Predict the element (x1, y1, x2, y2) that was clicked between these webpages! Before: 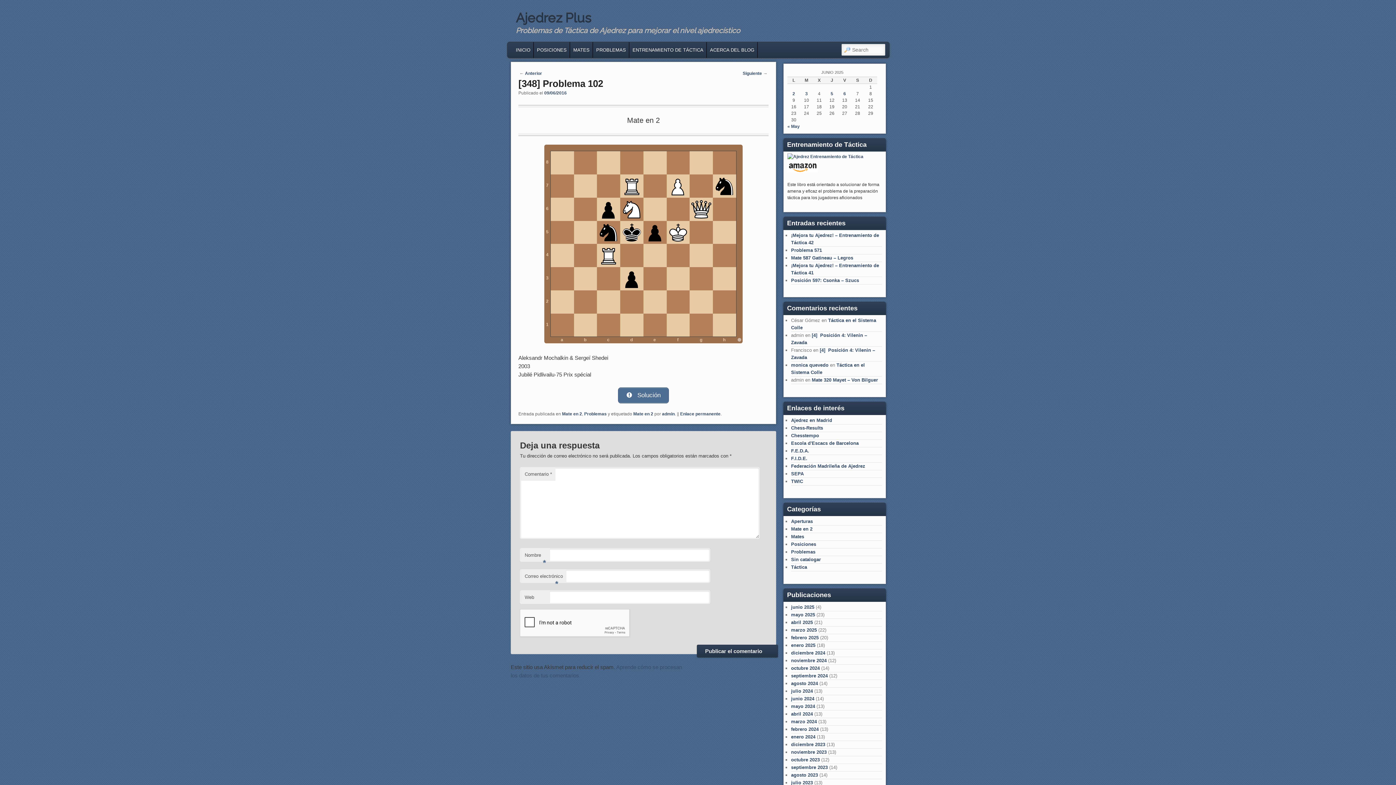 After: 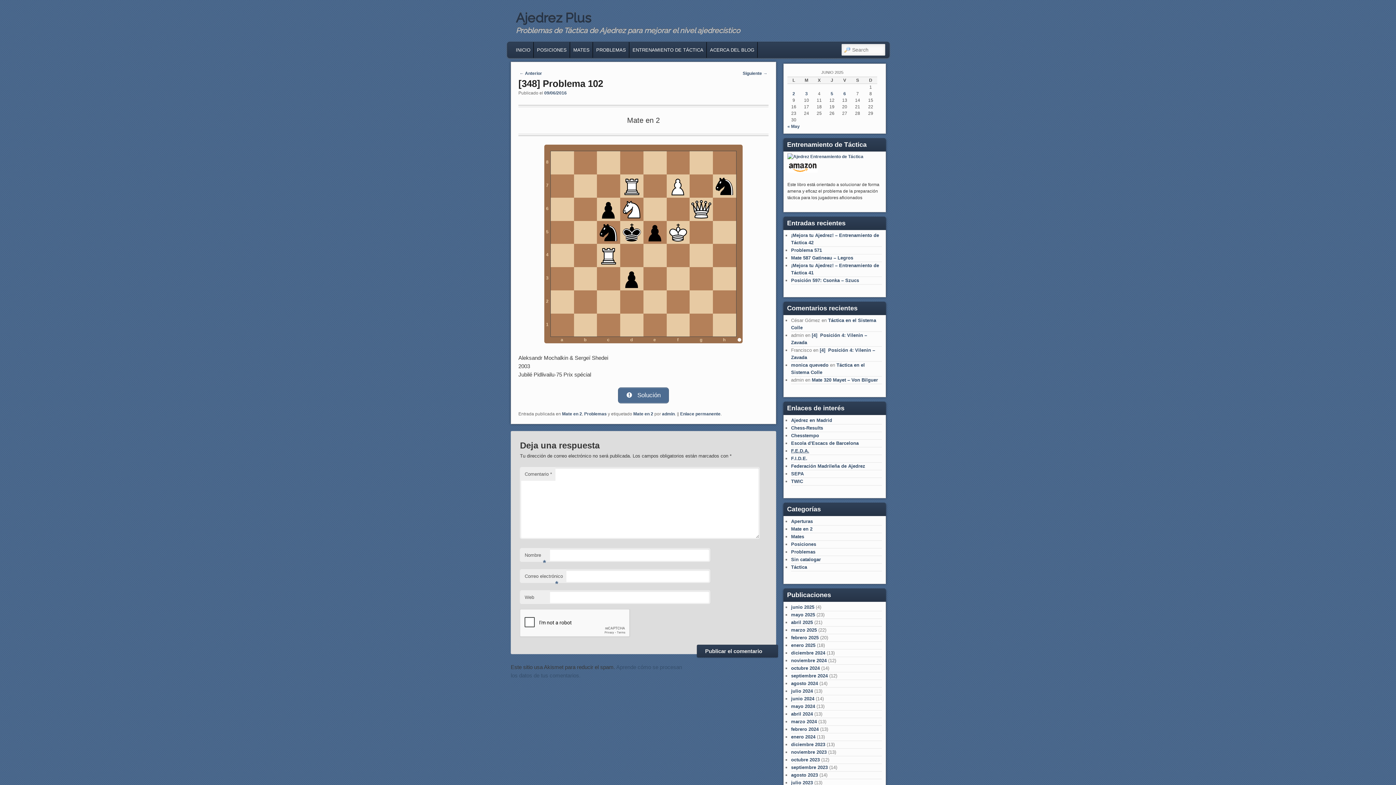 Action: label: F.E.D.A. bbox: (791, 448, 809, 453)